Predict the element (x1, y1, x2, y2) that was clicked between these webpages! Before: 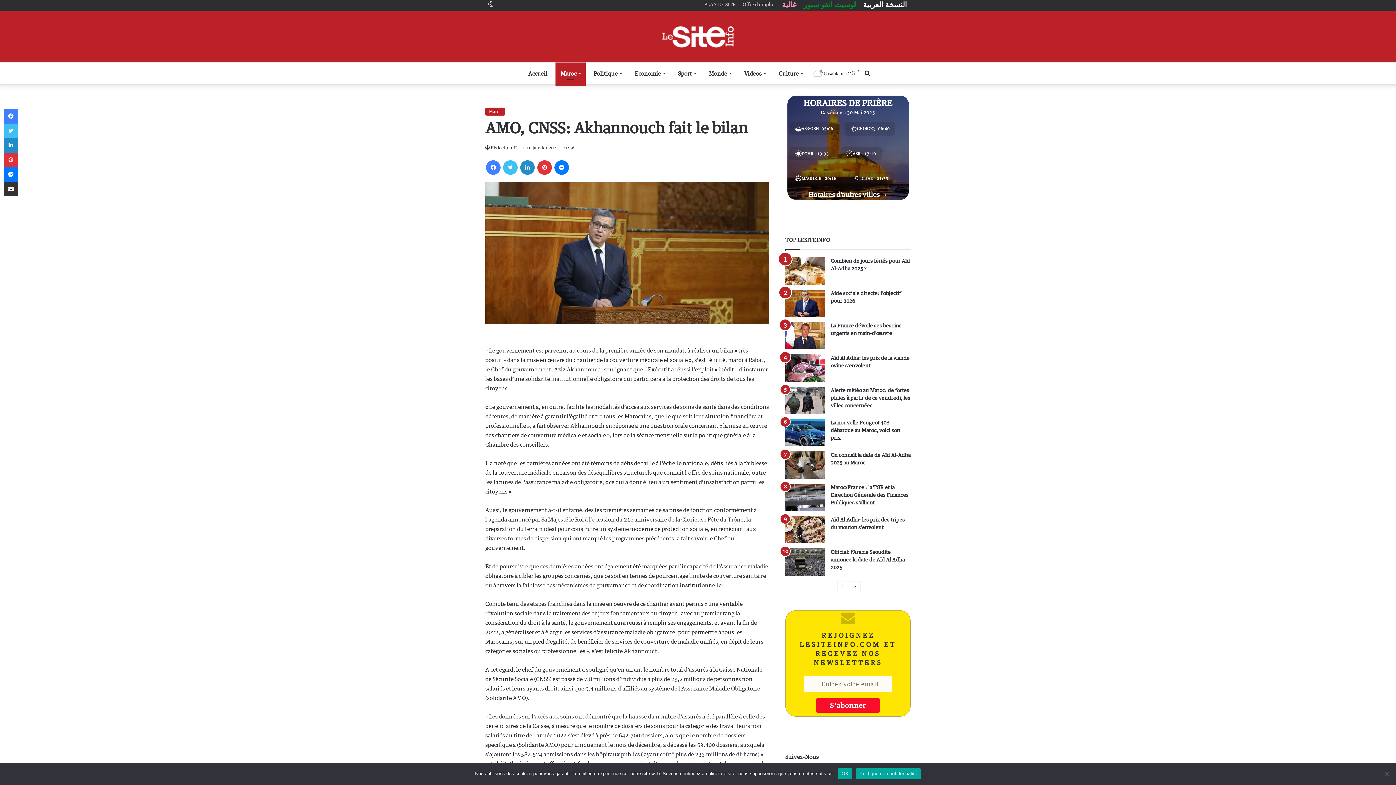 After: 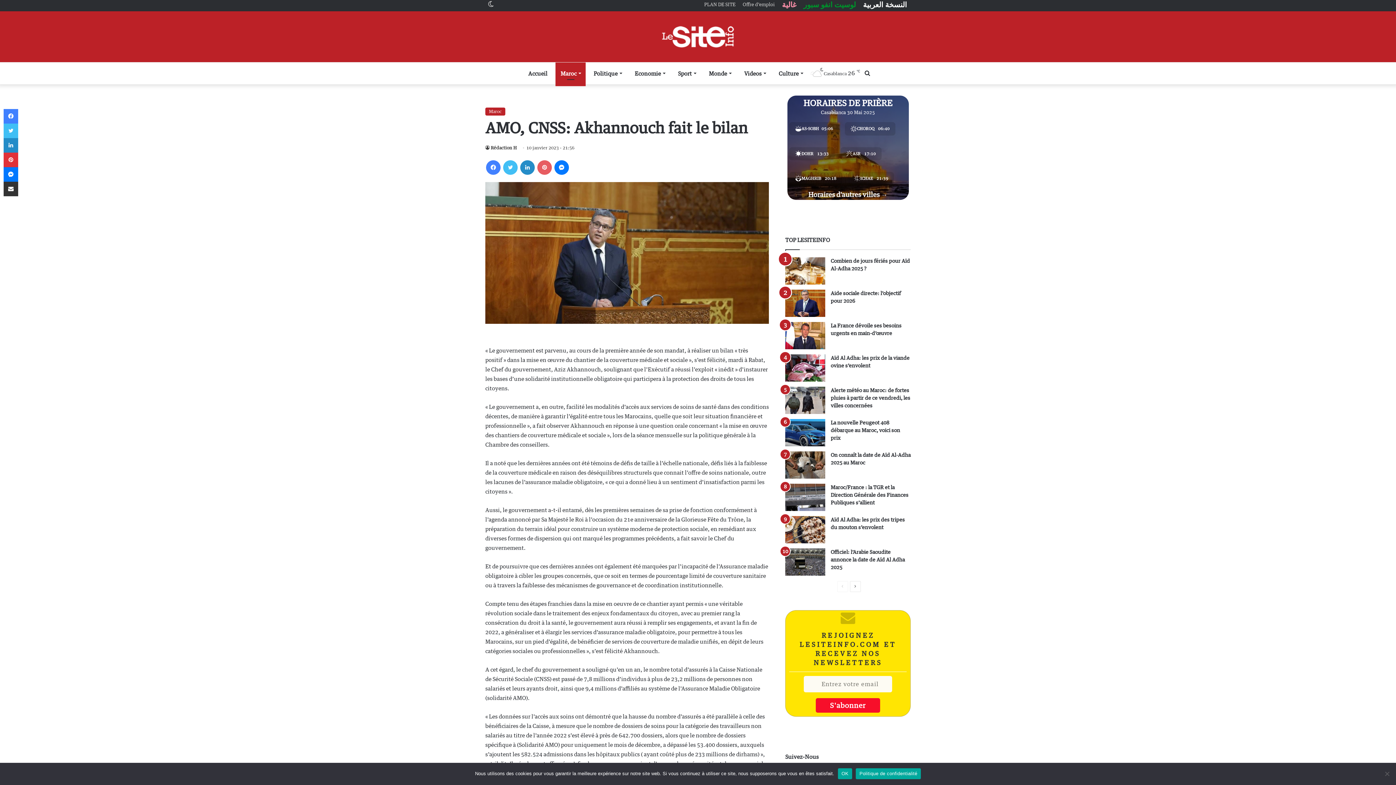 Action: label: Pinterest bbox: (537, 160, 552, 174)